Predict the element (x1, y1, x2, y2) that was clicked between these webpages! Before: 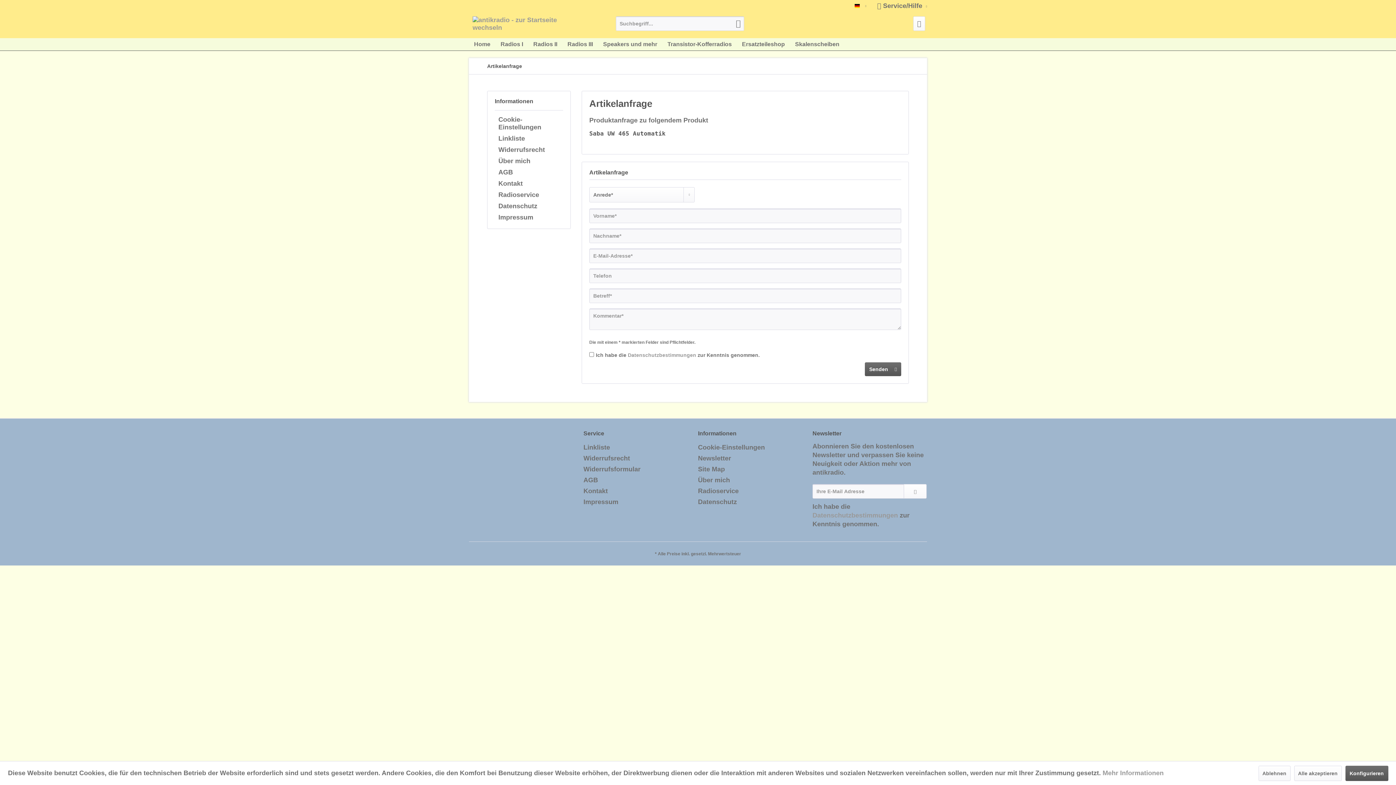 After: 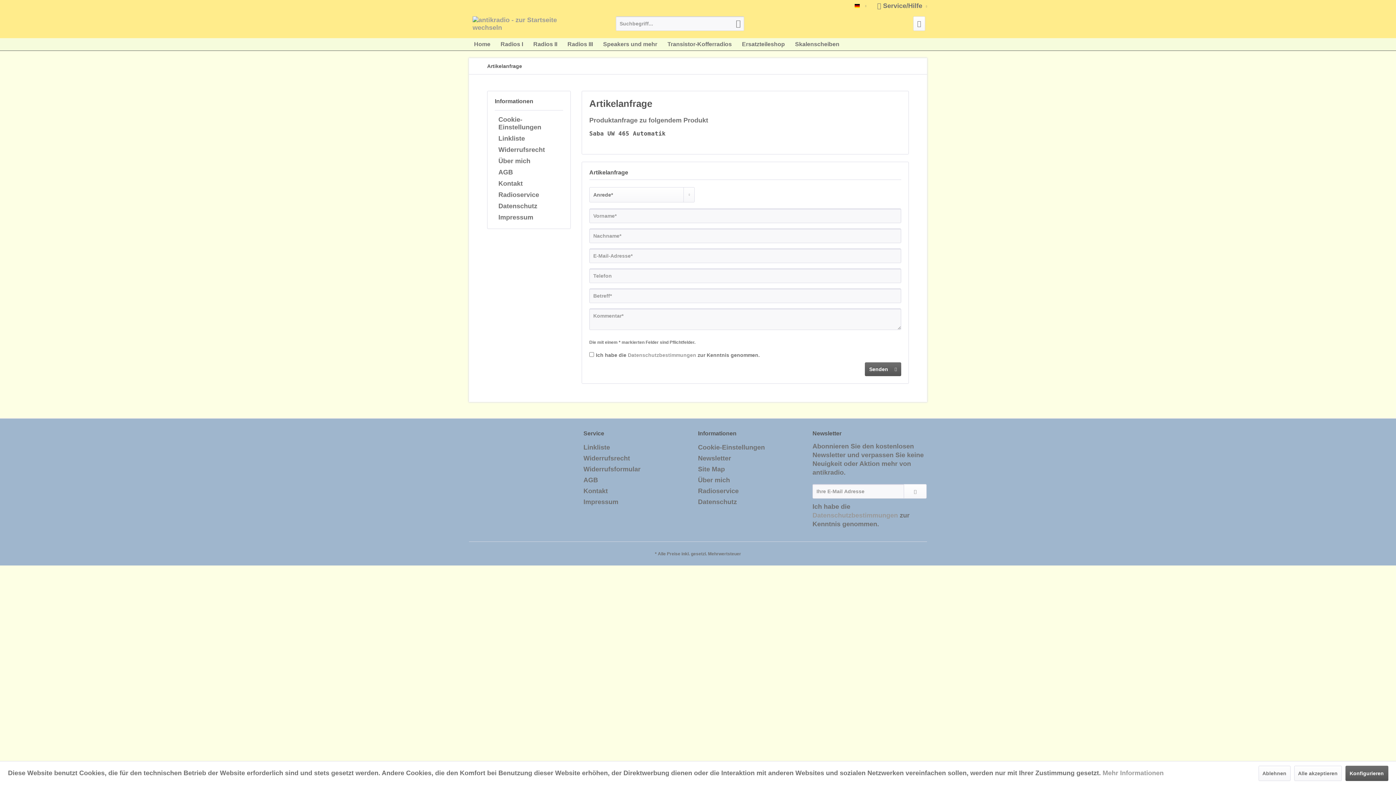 Action: label: Datenschutzbestimmungen bbox: (812, 512, 898, 519)